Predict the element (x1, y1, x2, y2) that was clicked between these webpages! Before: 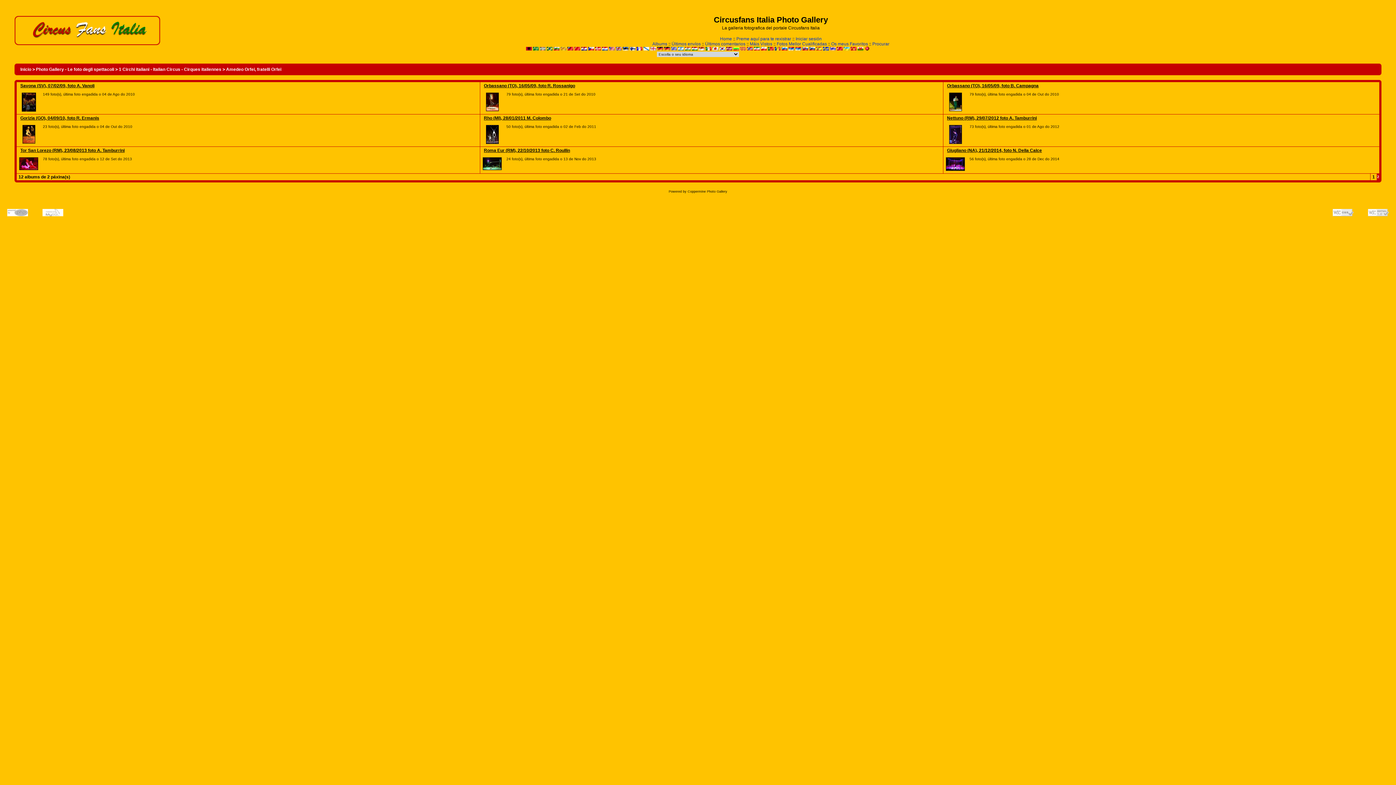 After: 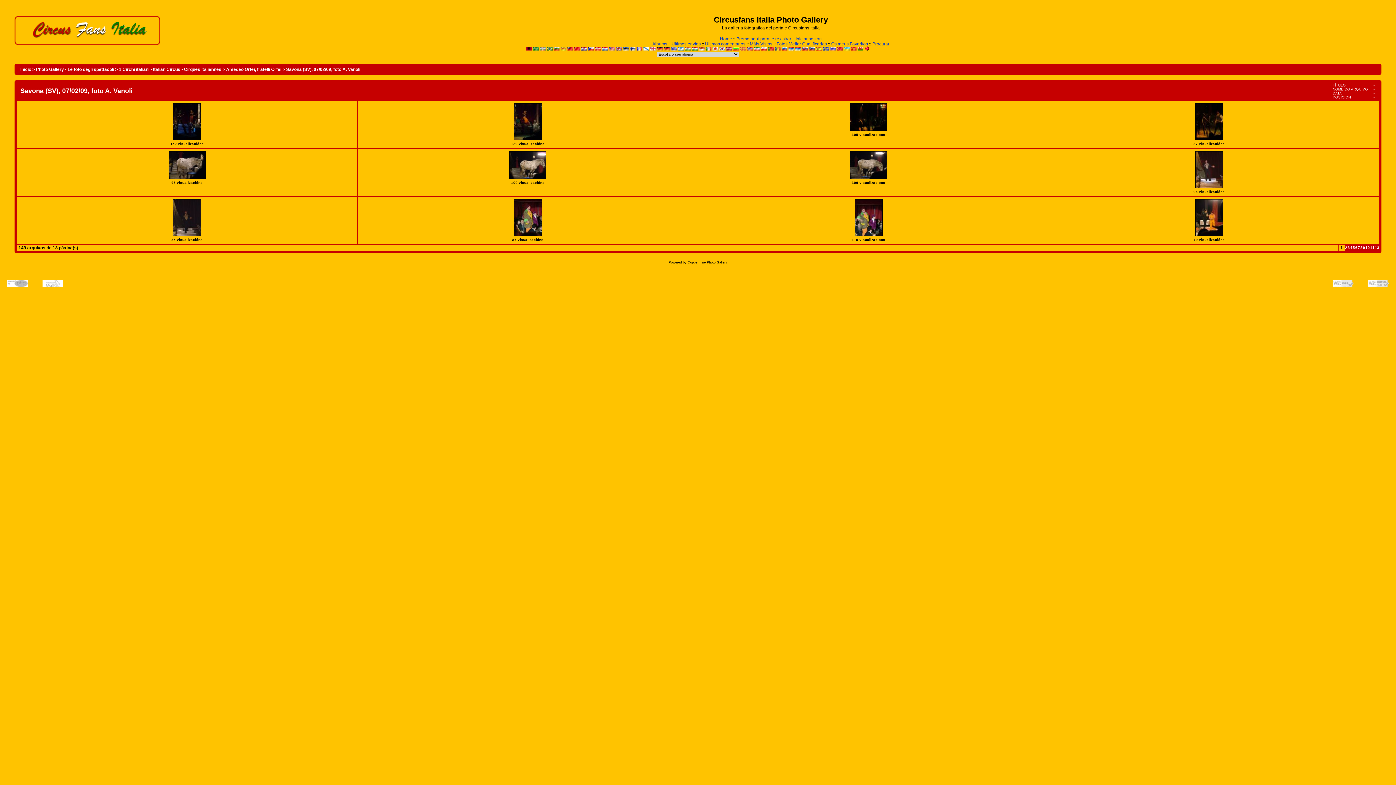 Action: bbox: (20, 83, 94, 88) label: Savona (SV), 07/02/09, foto A. Vanoli